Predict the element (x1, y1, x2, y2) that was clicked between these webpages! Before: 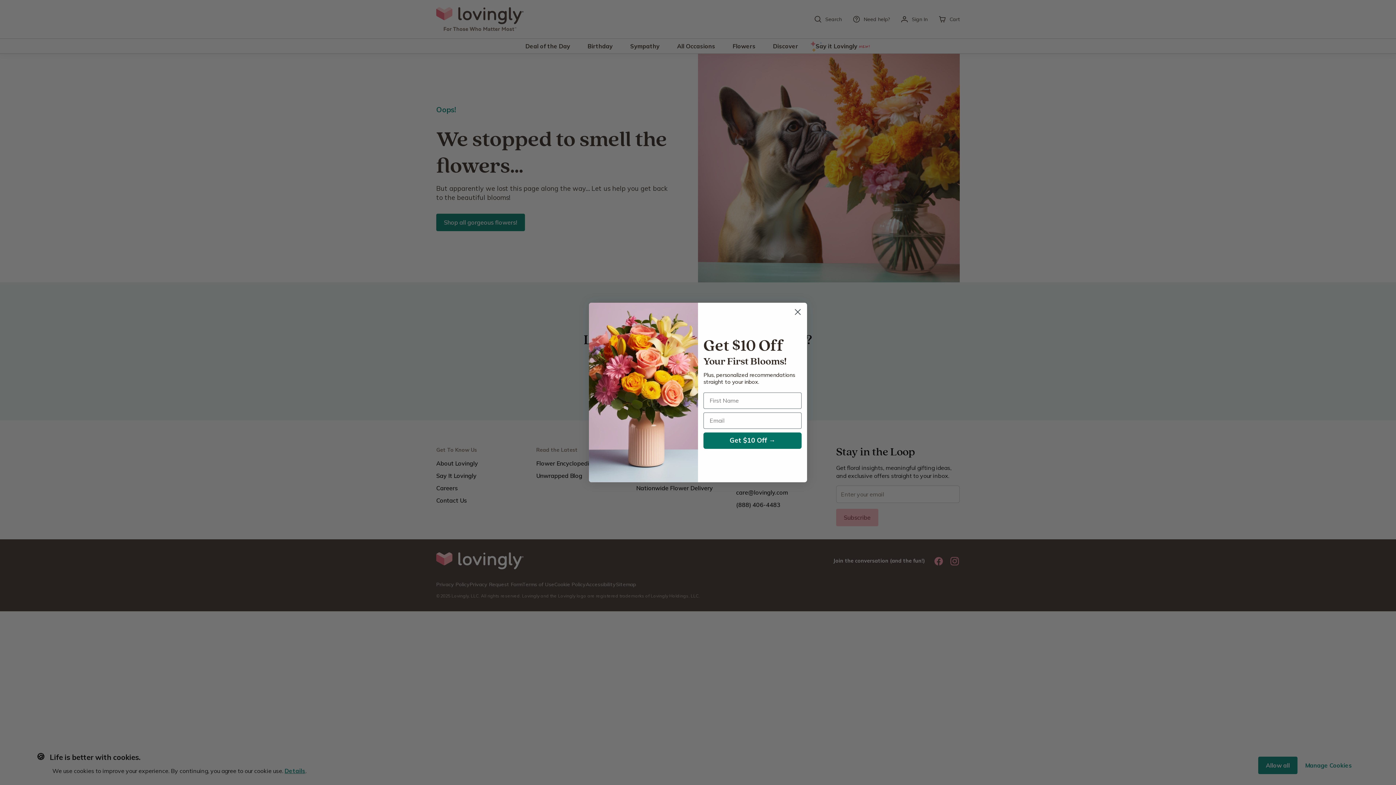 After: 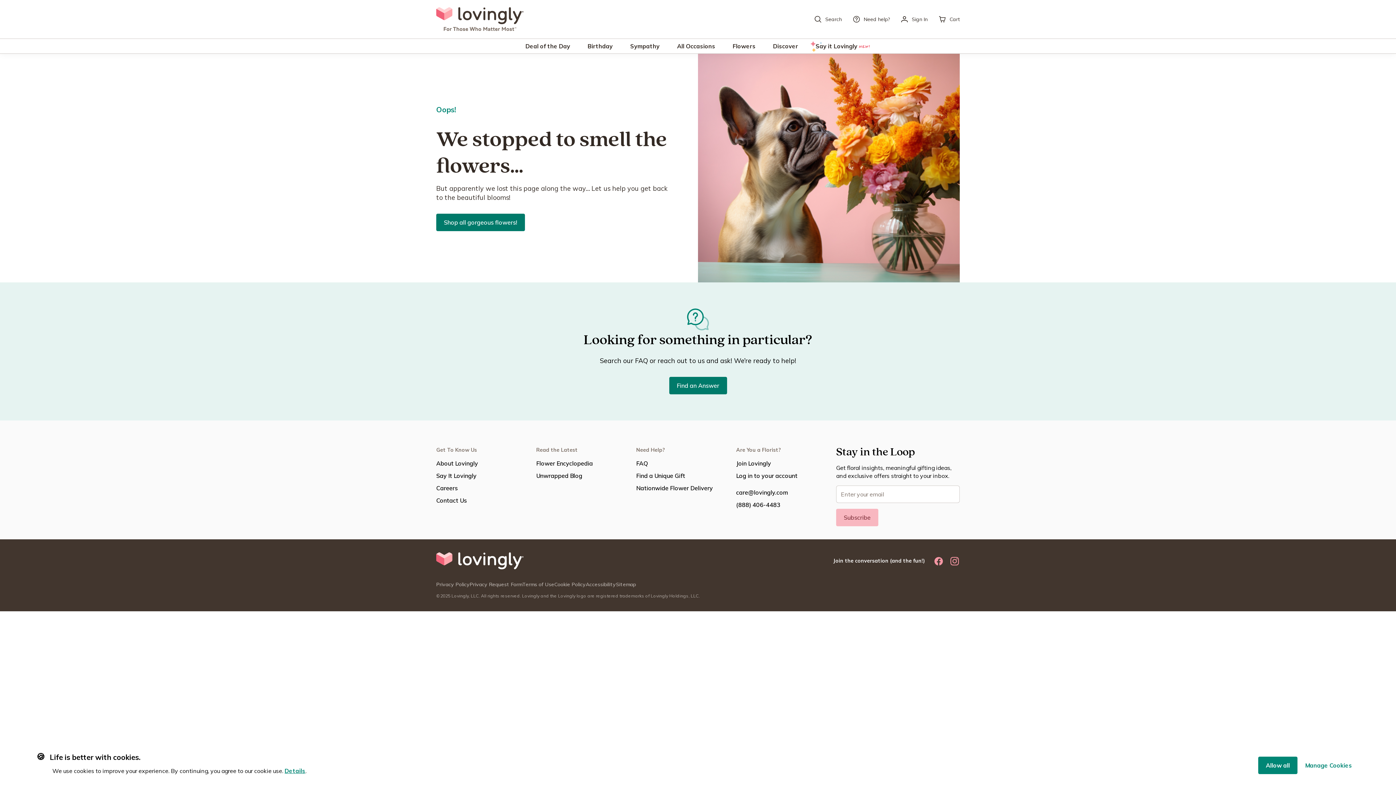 Action: bbox: (791, 305, 804, 318) label: Close dialog